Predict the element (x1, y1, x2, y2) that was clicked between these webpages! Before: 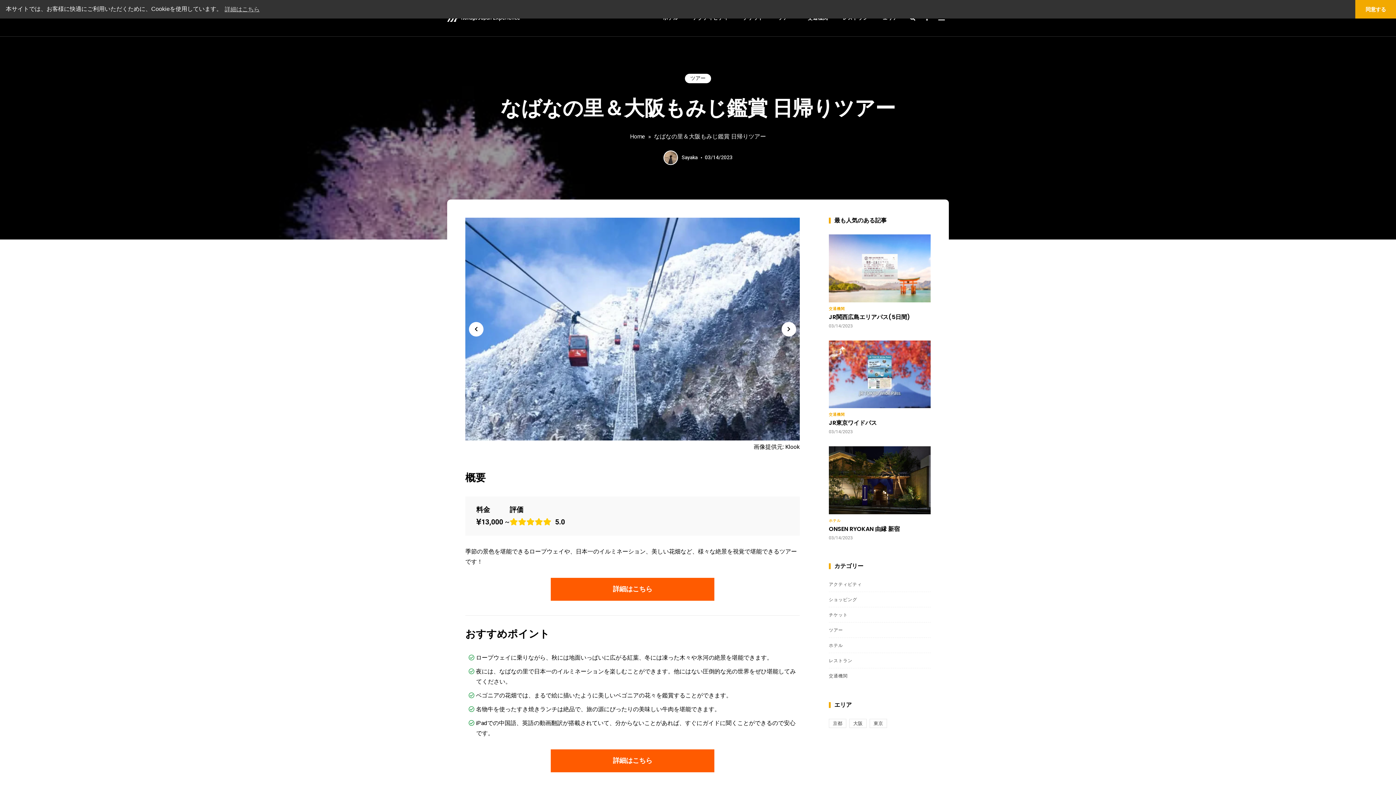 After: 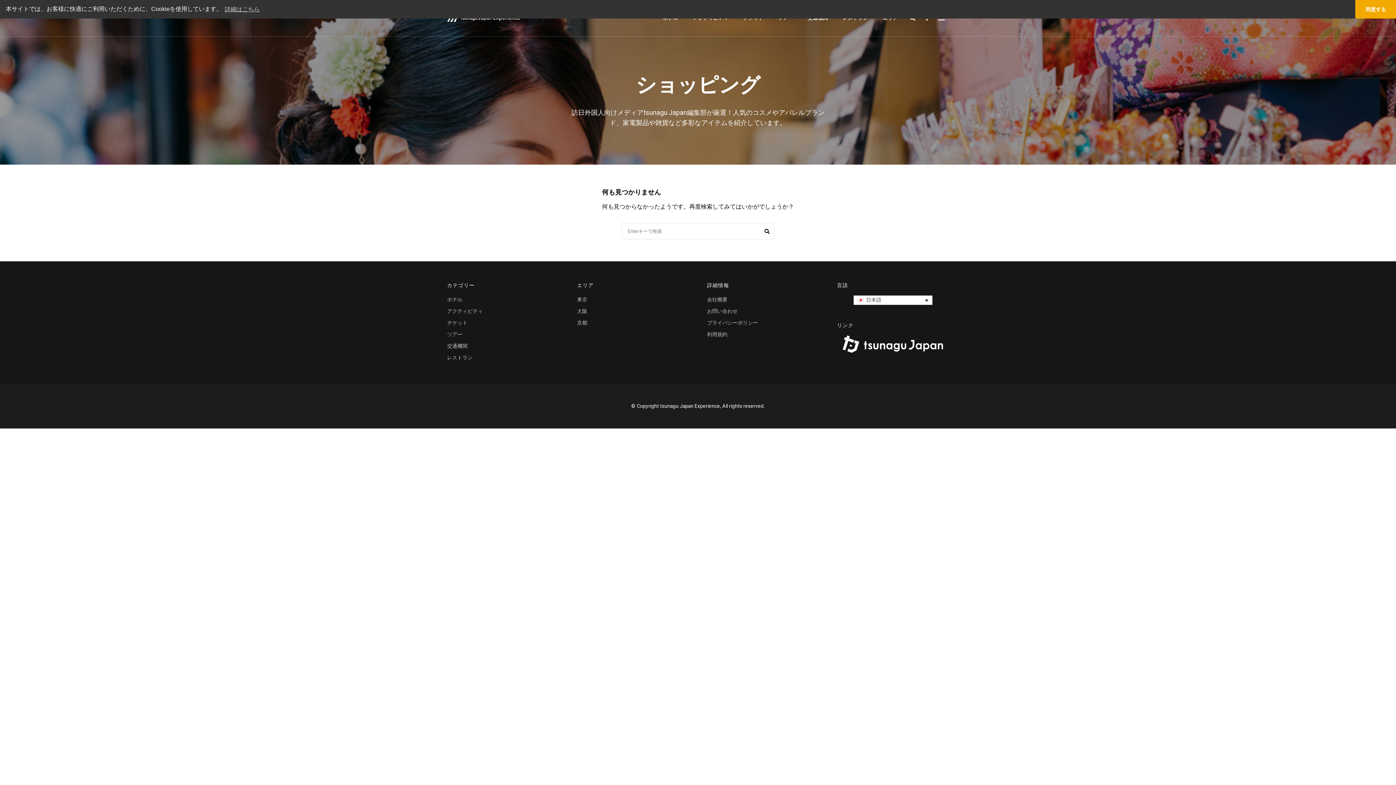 Action: bbox: (829, 591, 930, 604) label: ショッピング